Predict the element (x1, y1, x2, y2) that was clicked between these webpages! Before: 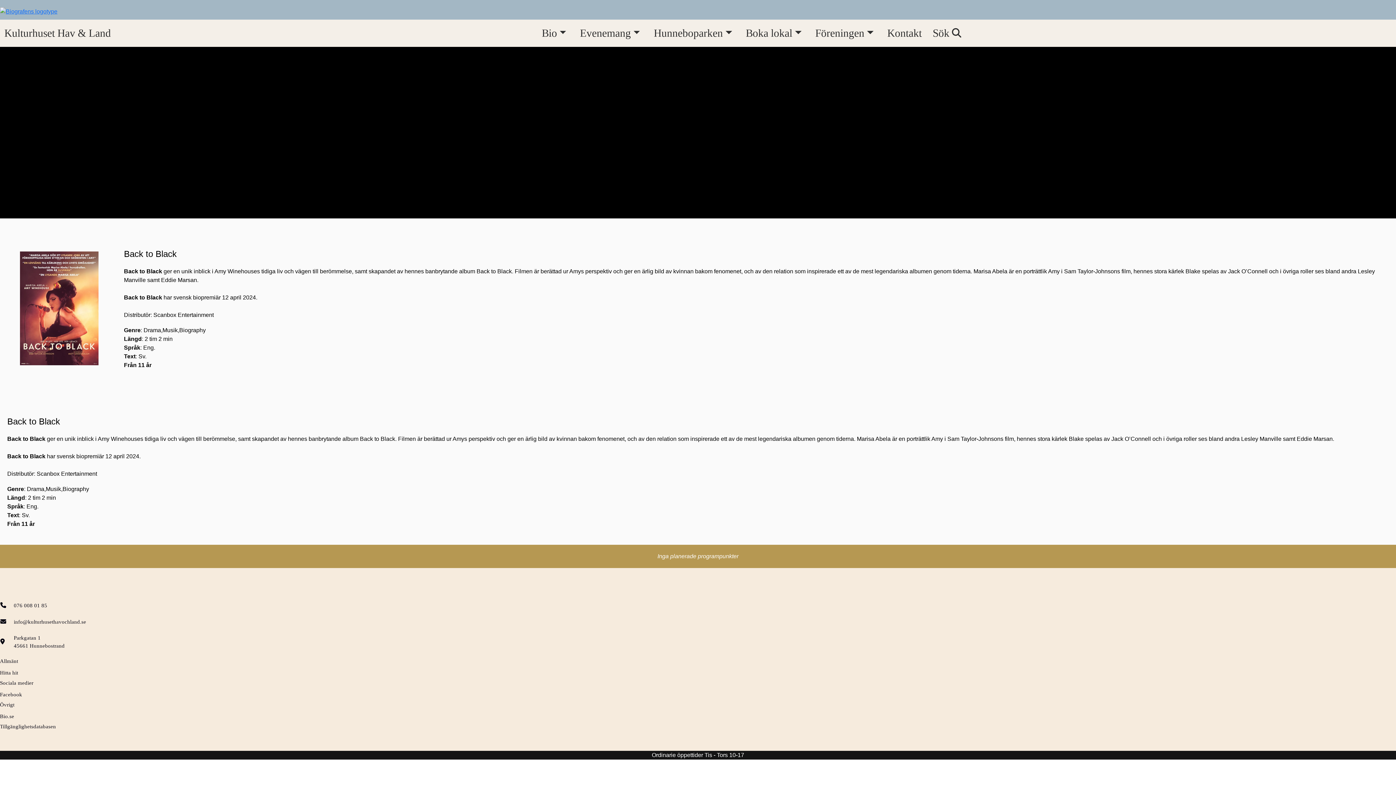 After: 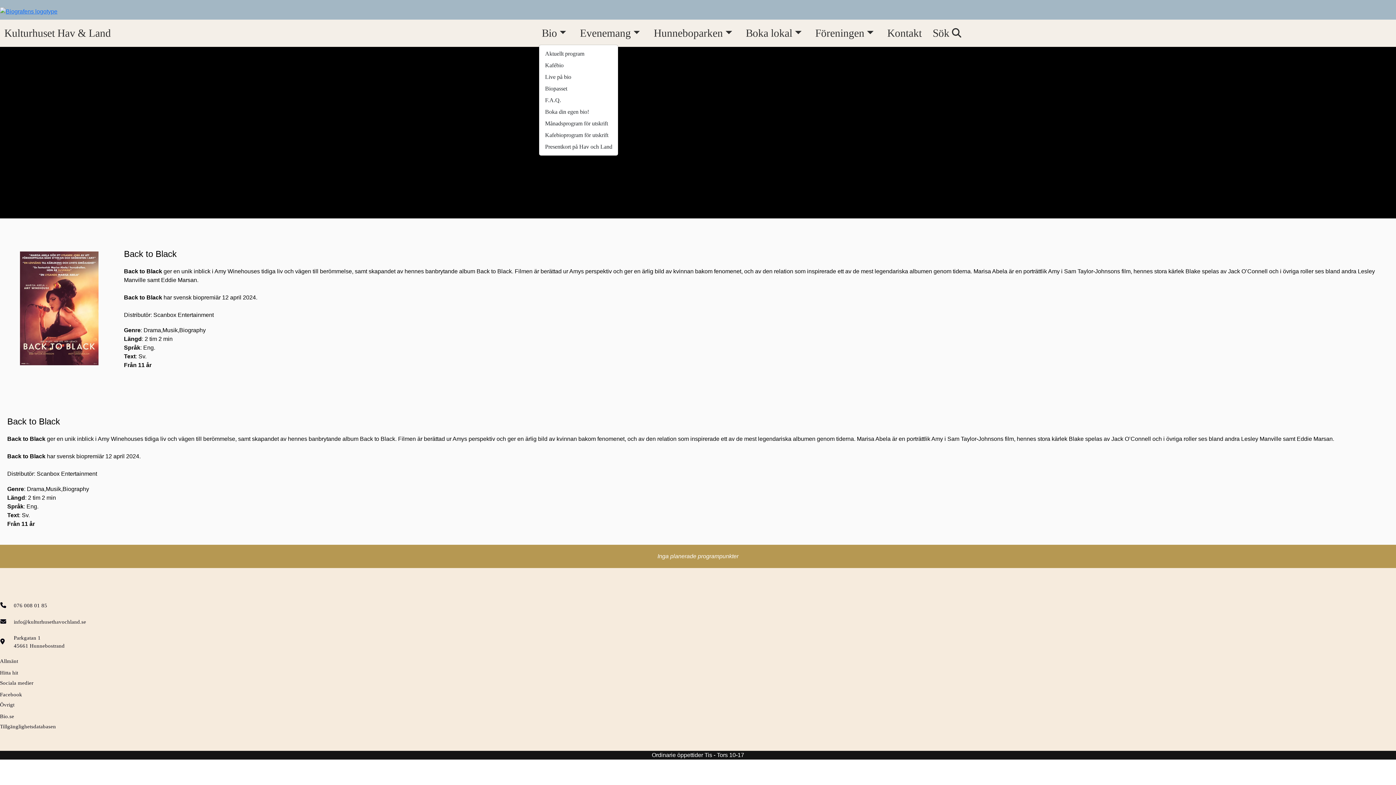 Action: bbox: (539, 22, 569, 44) label: Bio